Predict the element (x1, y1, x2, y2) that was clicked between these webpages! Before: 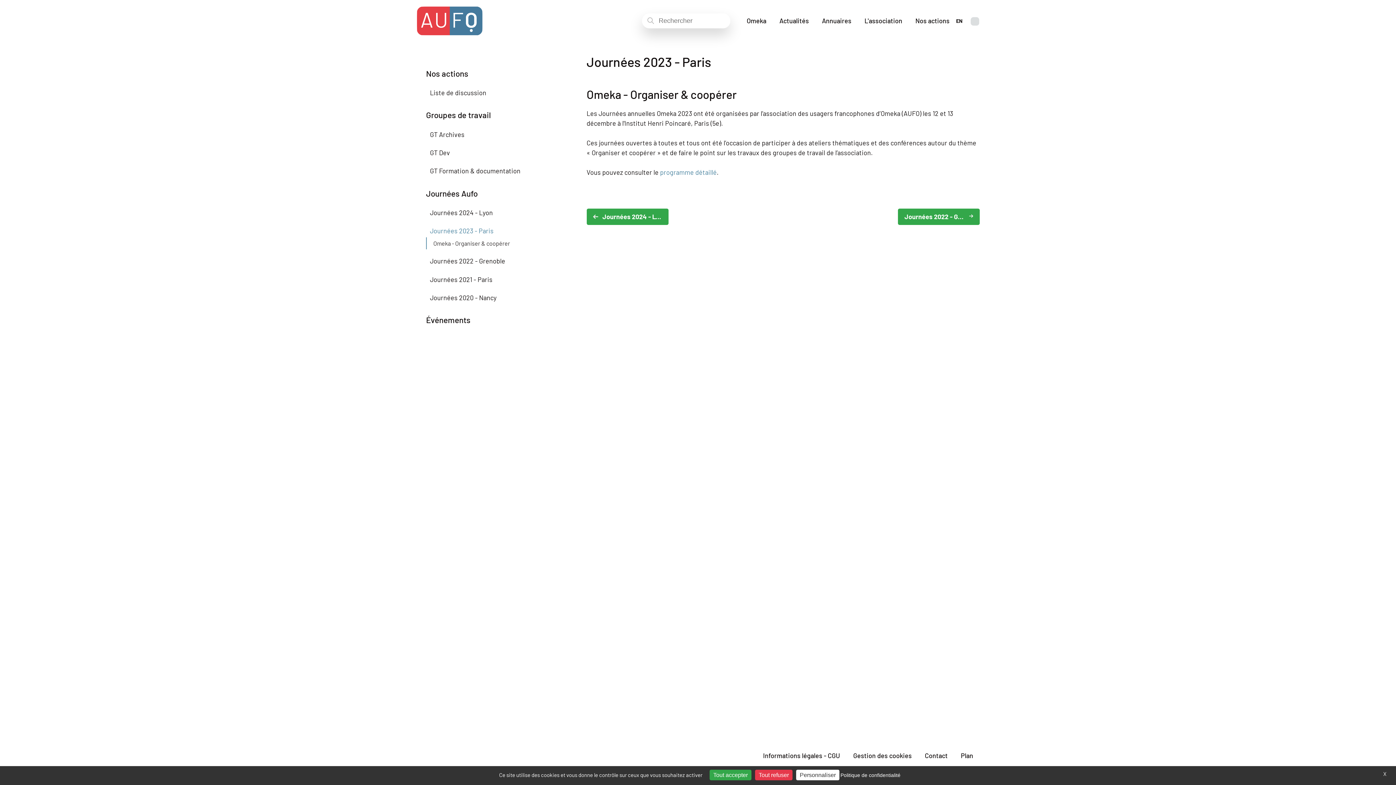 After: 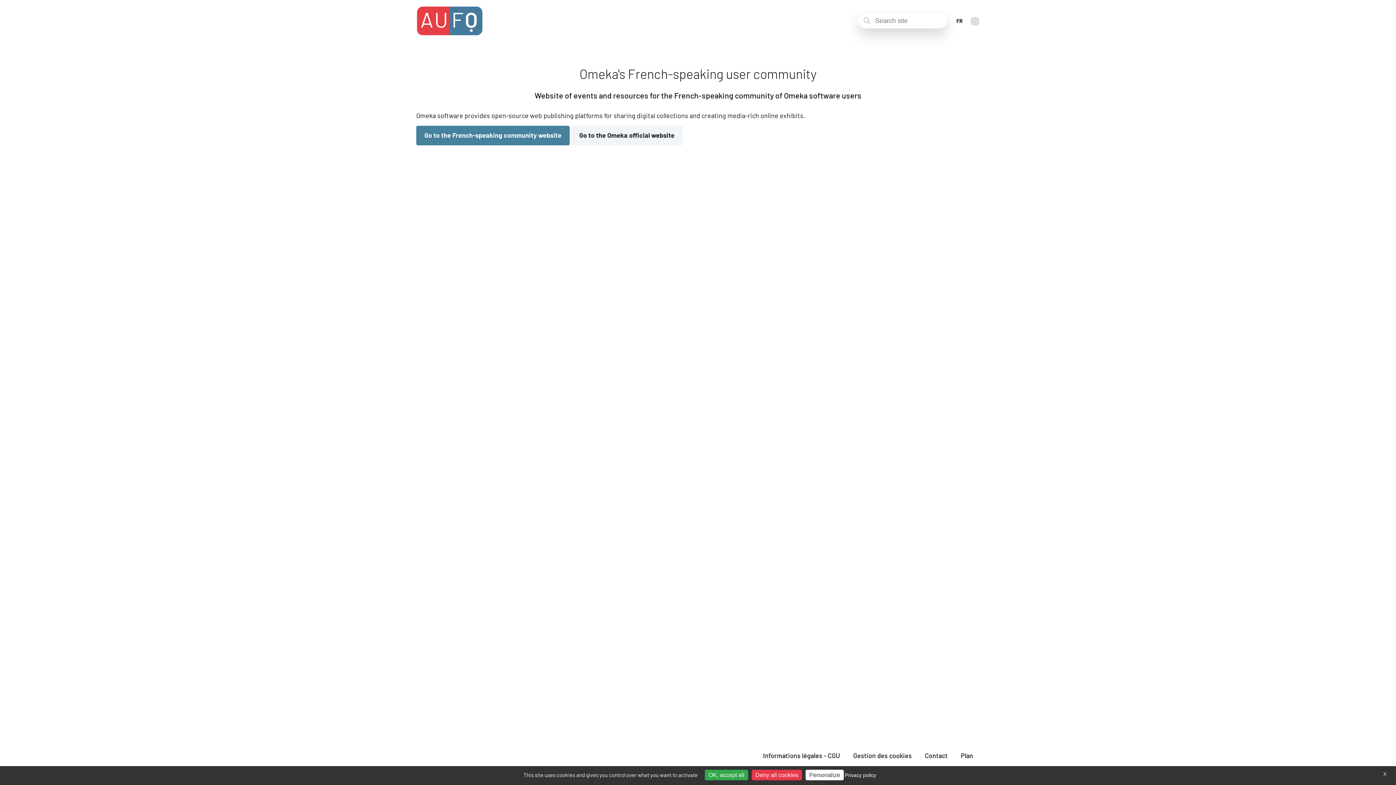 Action: bbox: (956, 17, 962, 24) label: EN